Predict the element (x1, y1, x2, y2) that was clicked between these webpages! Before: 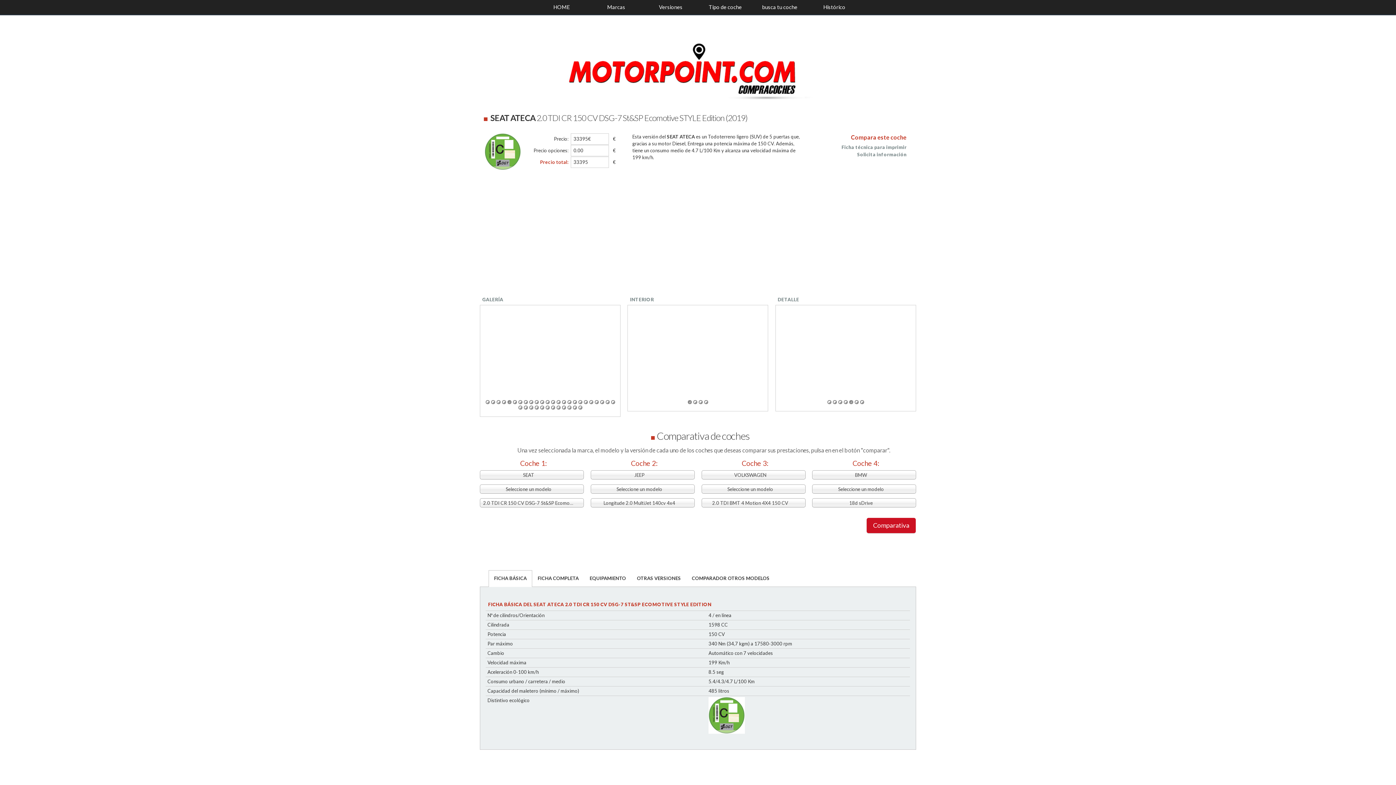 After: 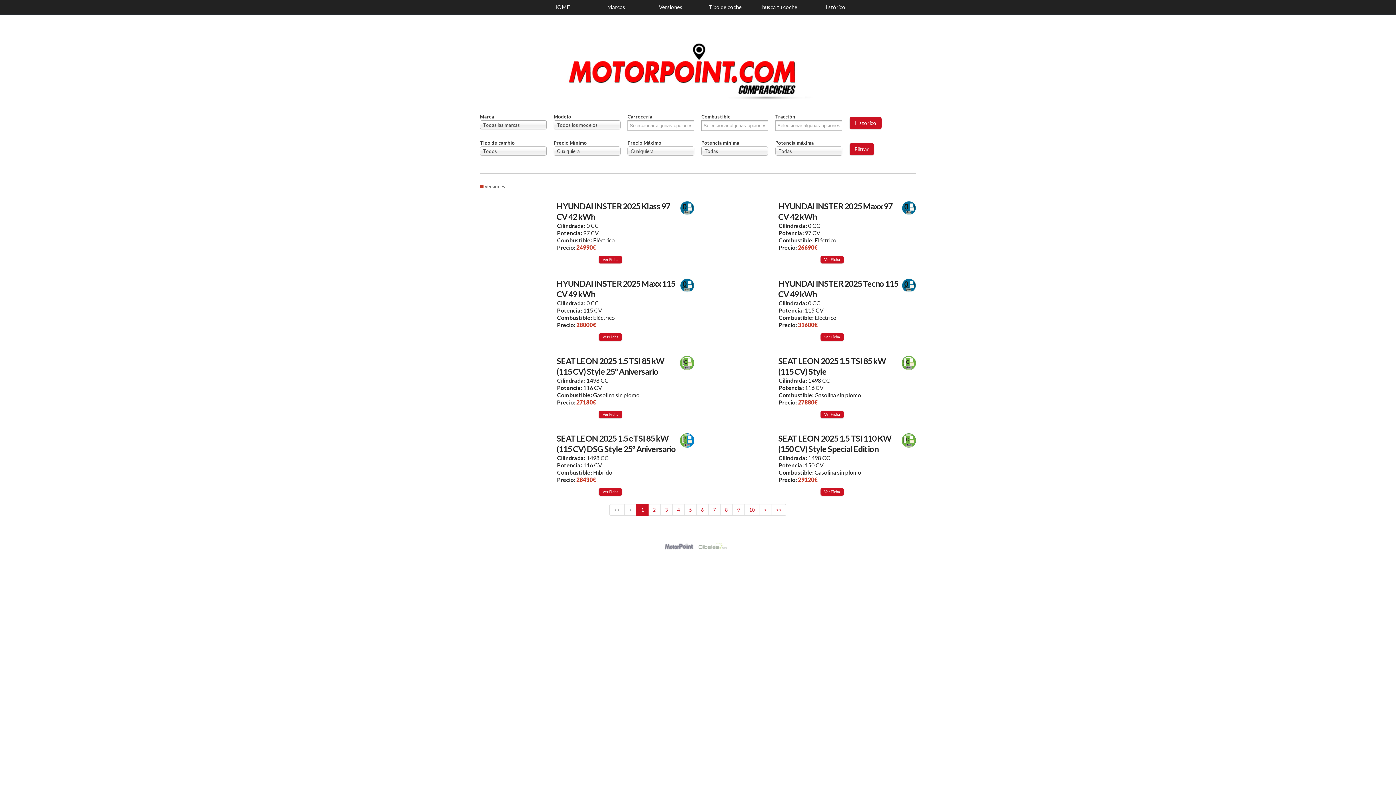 Action: bbox: (643, 0, 698, 14) label: Versiones